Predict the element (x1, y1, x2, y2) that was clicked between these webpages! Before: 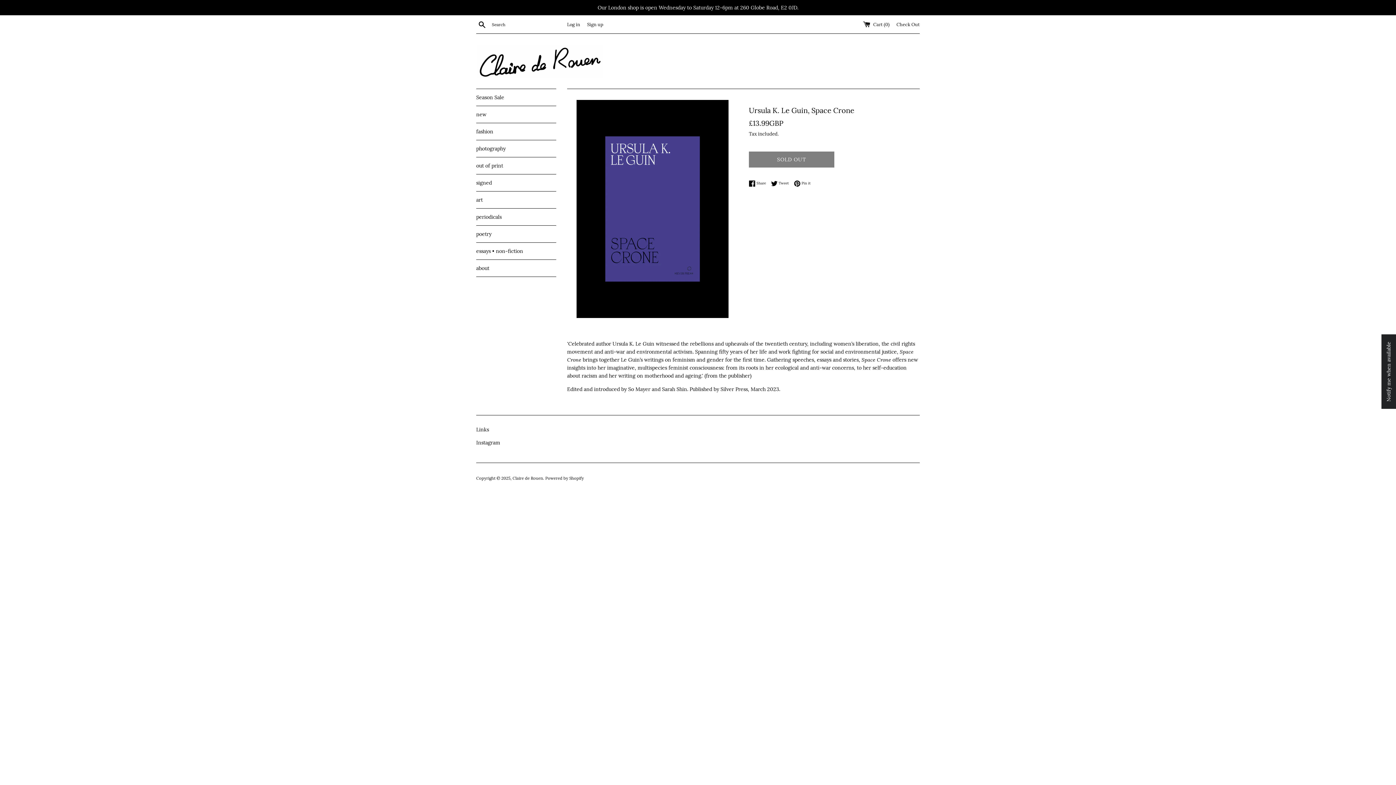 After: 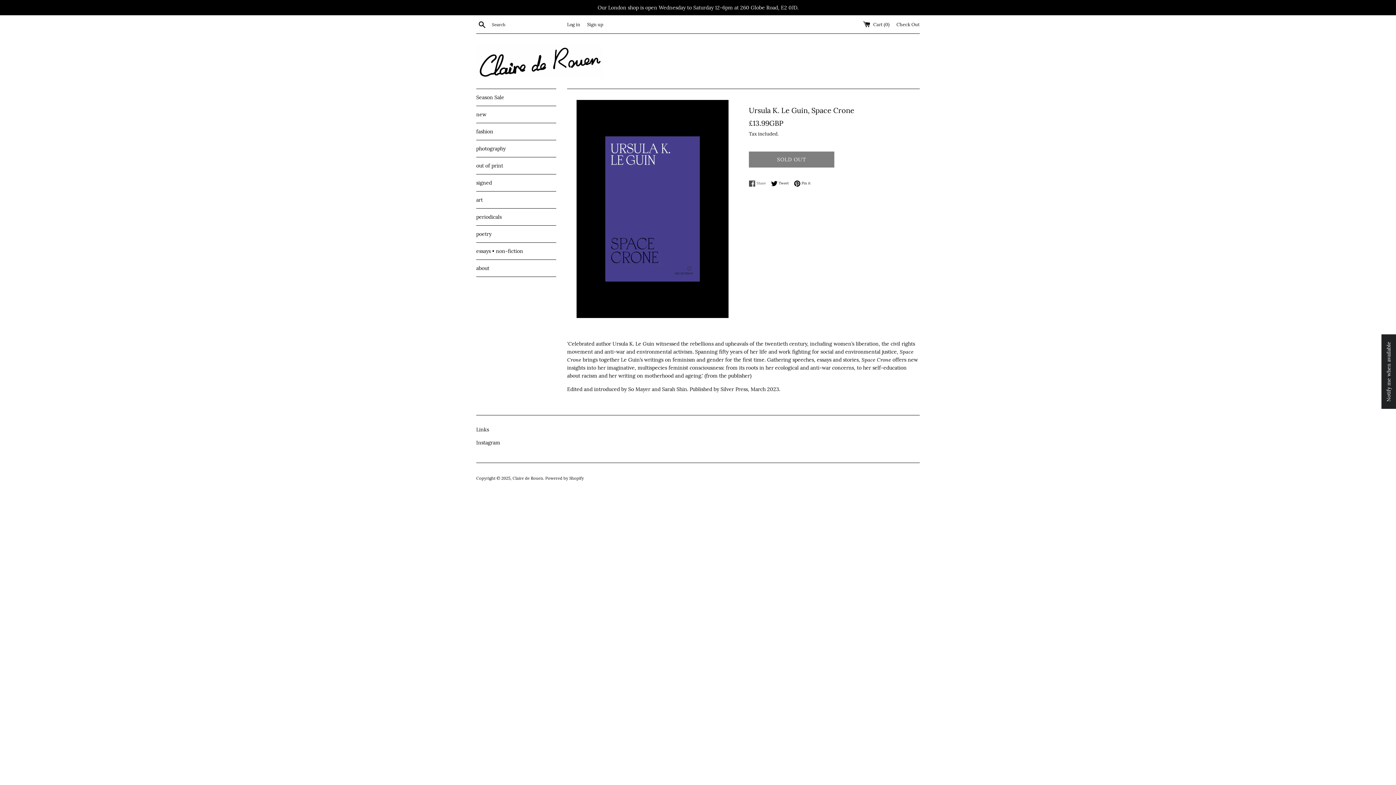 Action: bbox: (749, 180, 769, 186) label:  Share
Share on Facebook